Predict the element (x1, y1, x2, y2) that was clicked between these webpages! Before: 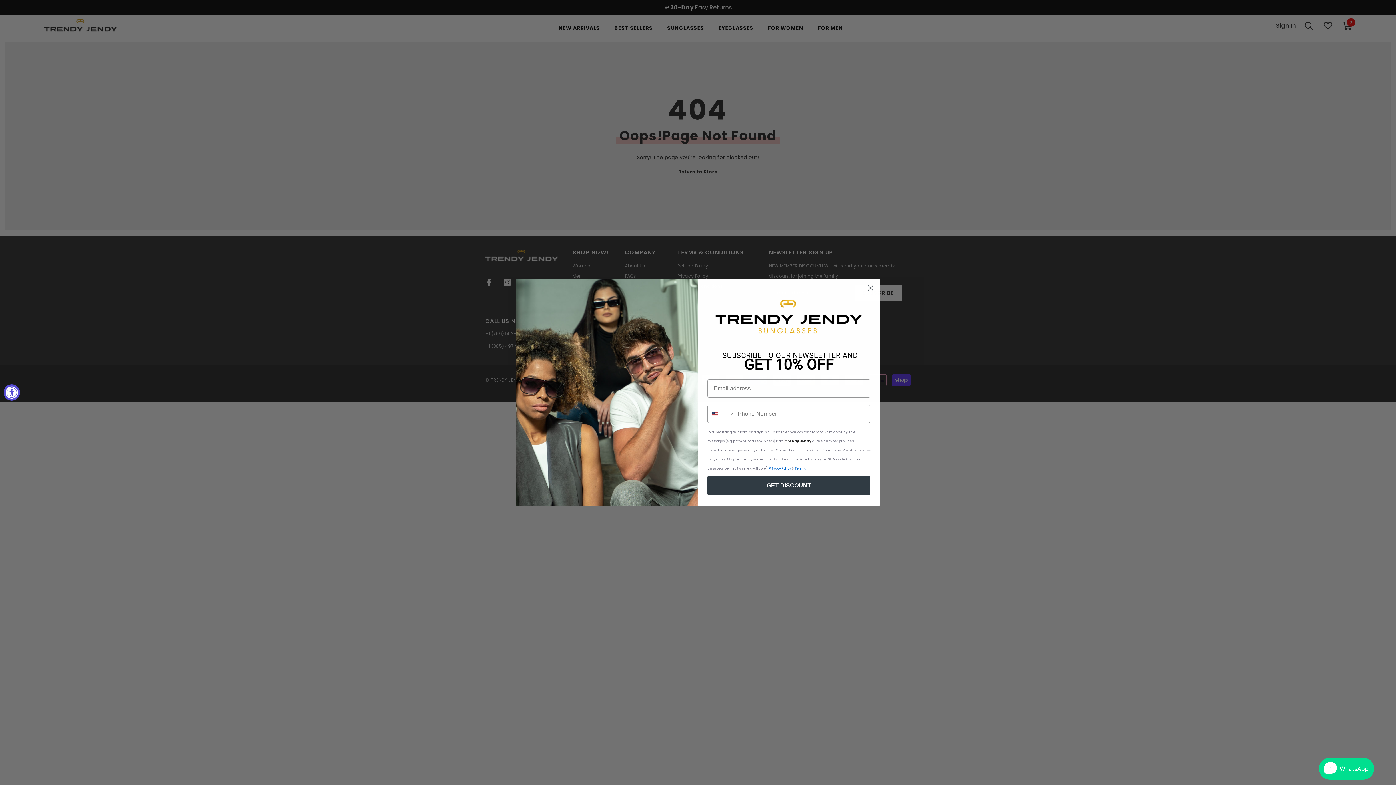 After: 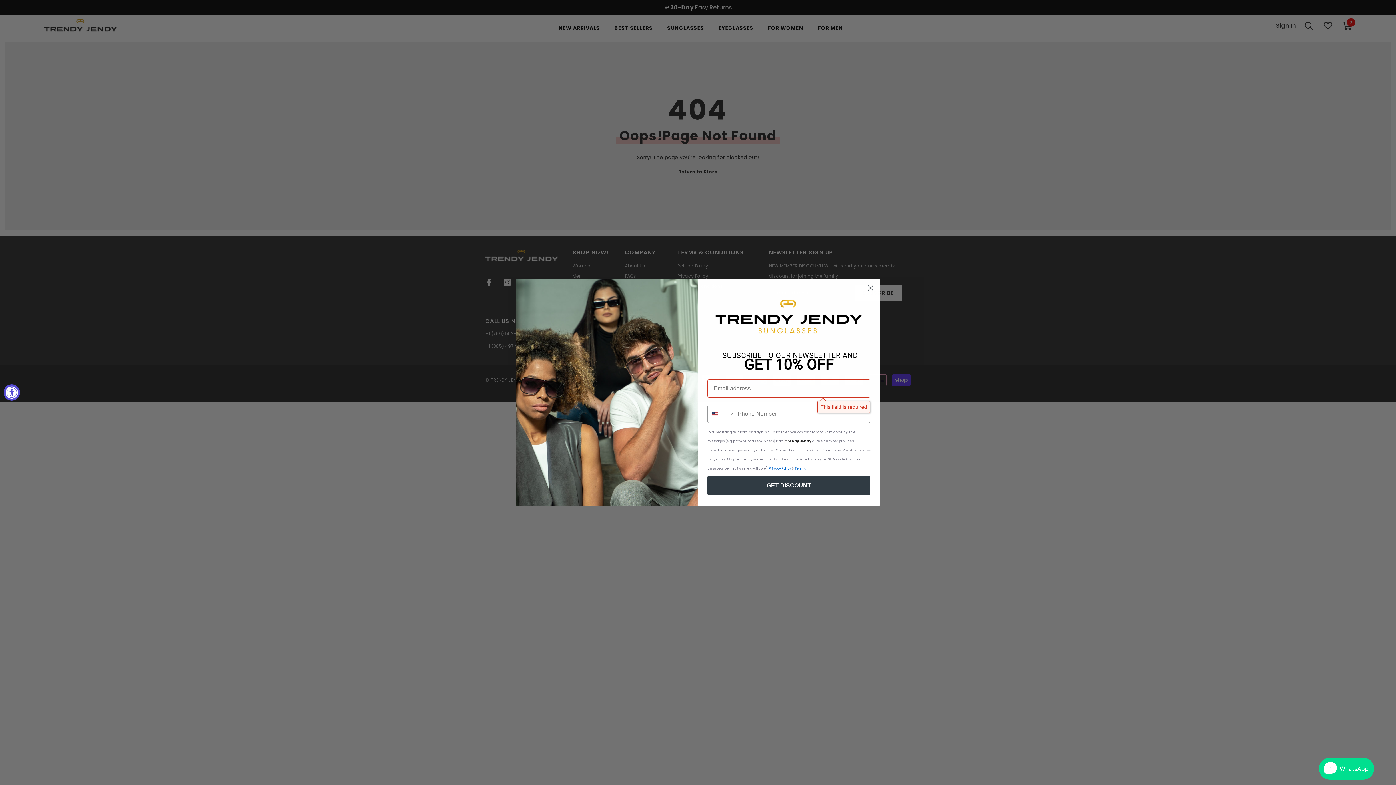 Action: bbox: (707, 475, 870, 495) label: GET DISCOUNT